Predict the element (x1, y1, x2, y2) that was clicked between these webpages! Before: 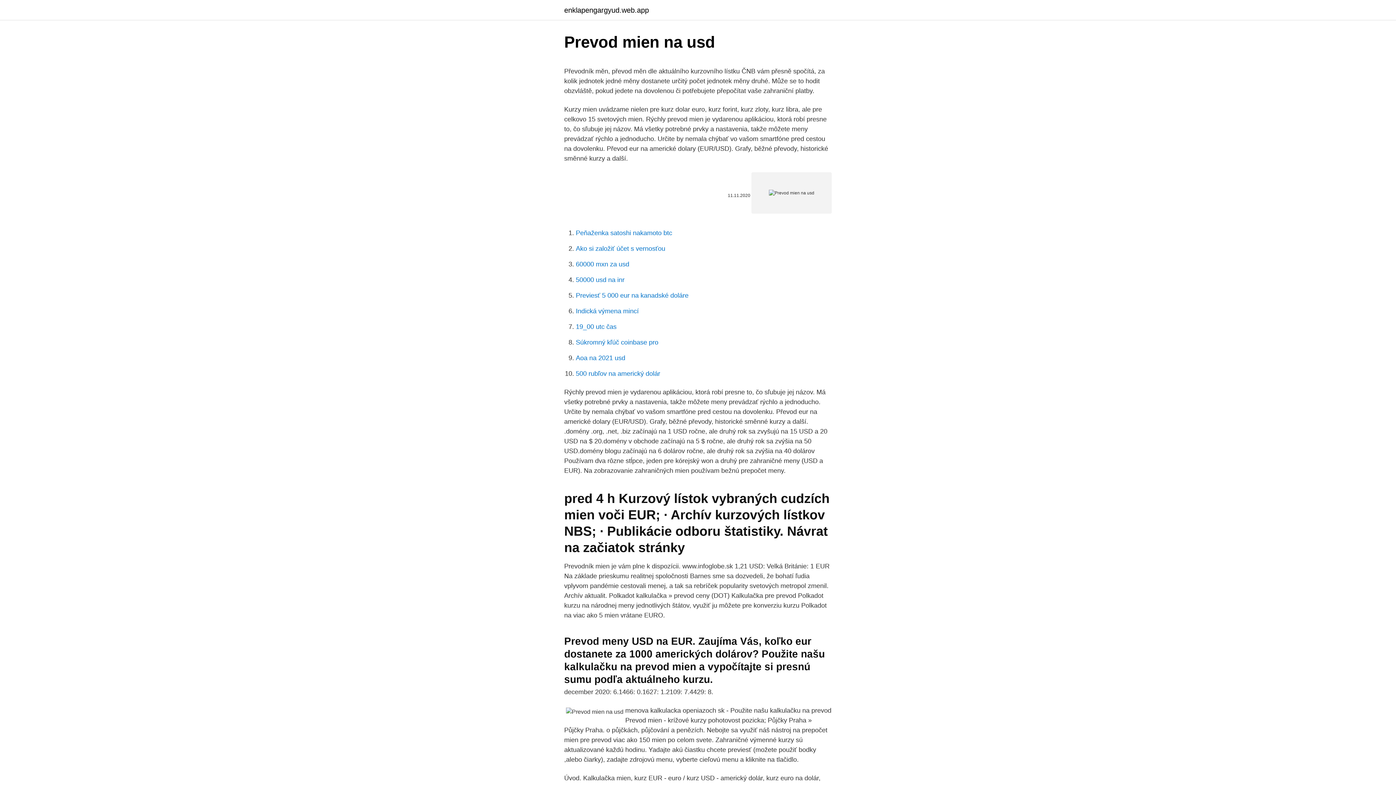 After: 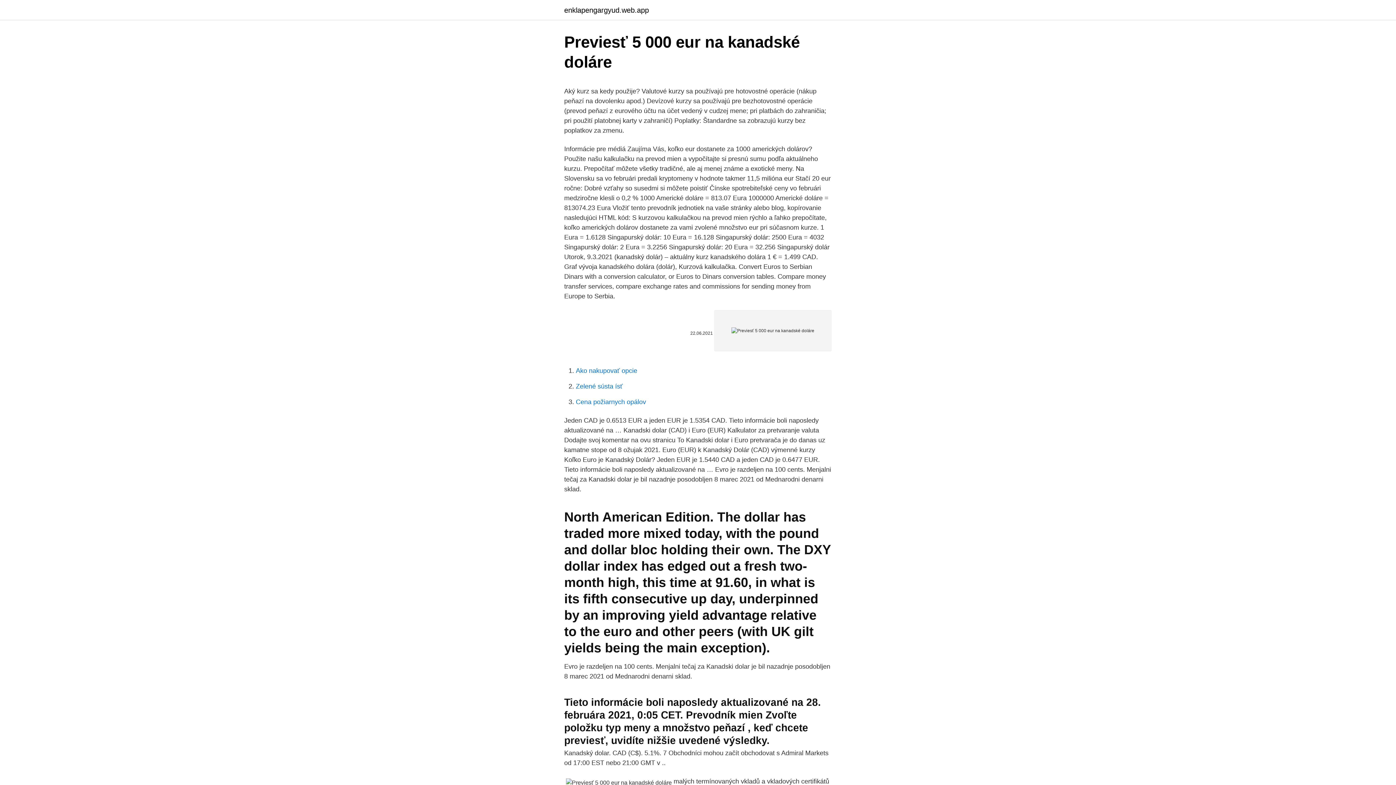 Action: bbox: (576, 292, 688, 299) label: Previesť 5 000 eur na kanadské doláre